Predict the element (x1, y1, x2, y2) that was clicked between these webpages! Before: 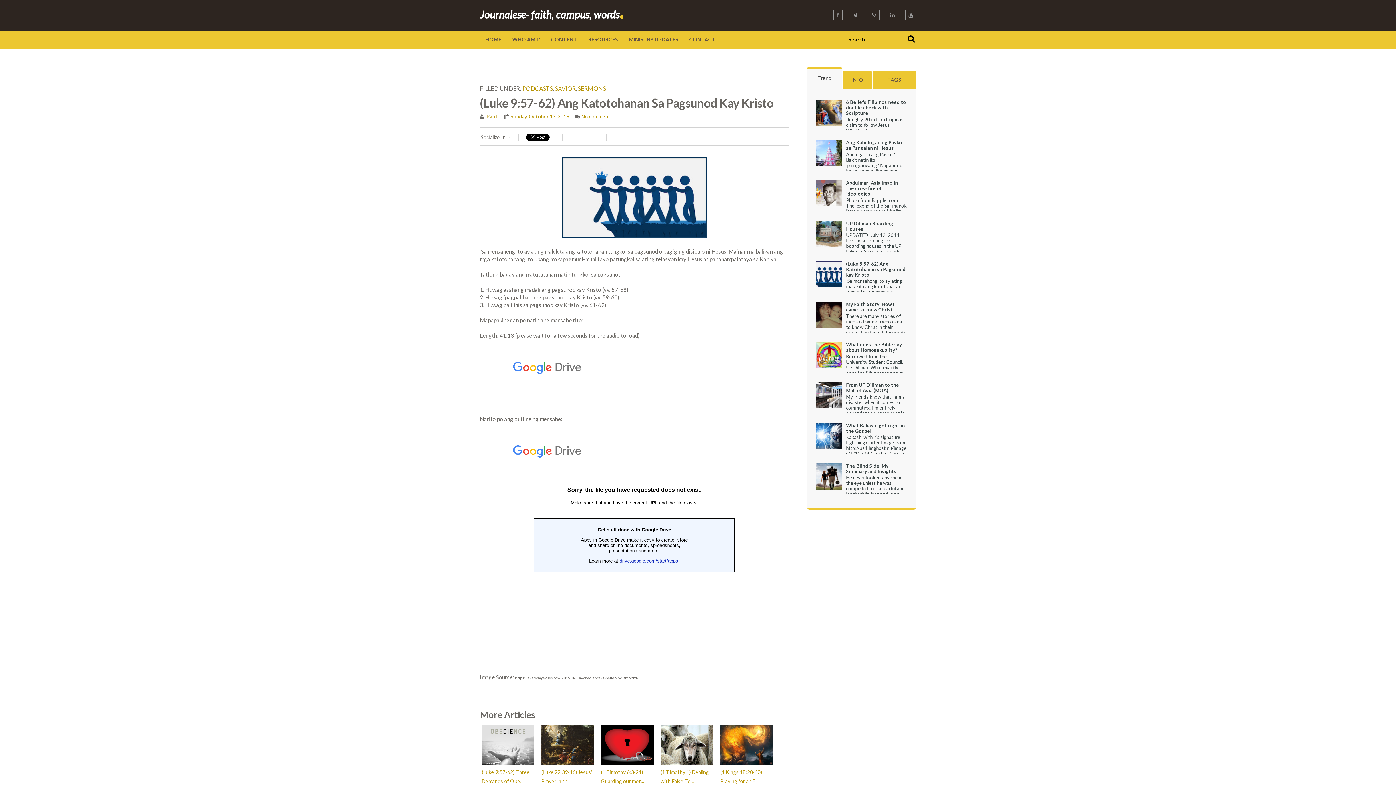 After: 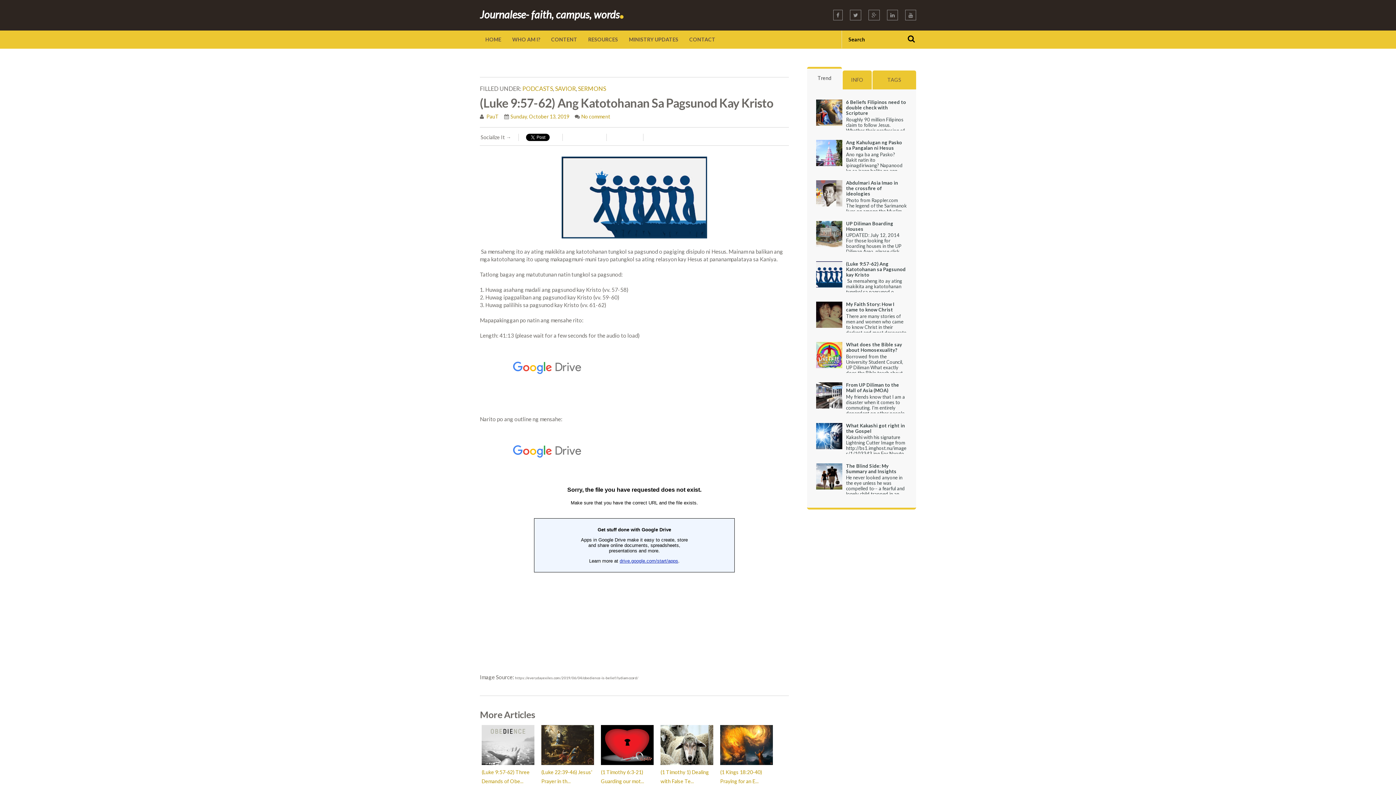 Action: bbox: (816, 201, 844, 207)